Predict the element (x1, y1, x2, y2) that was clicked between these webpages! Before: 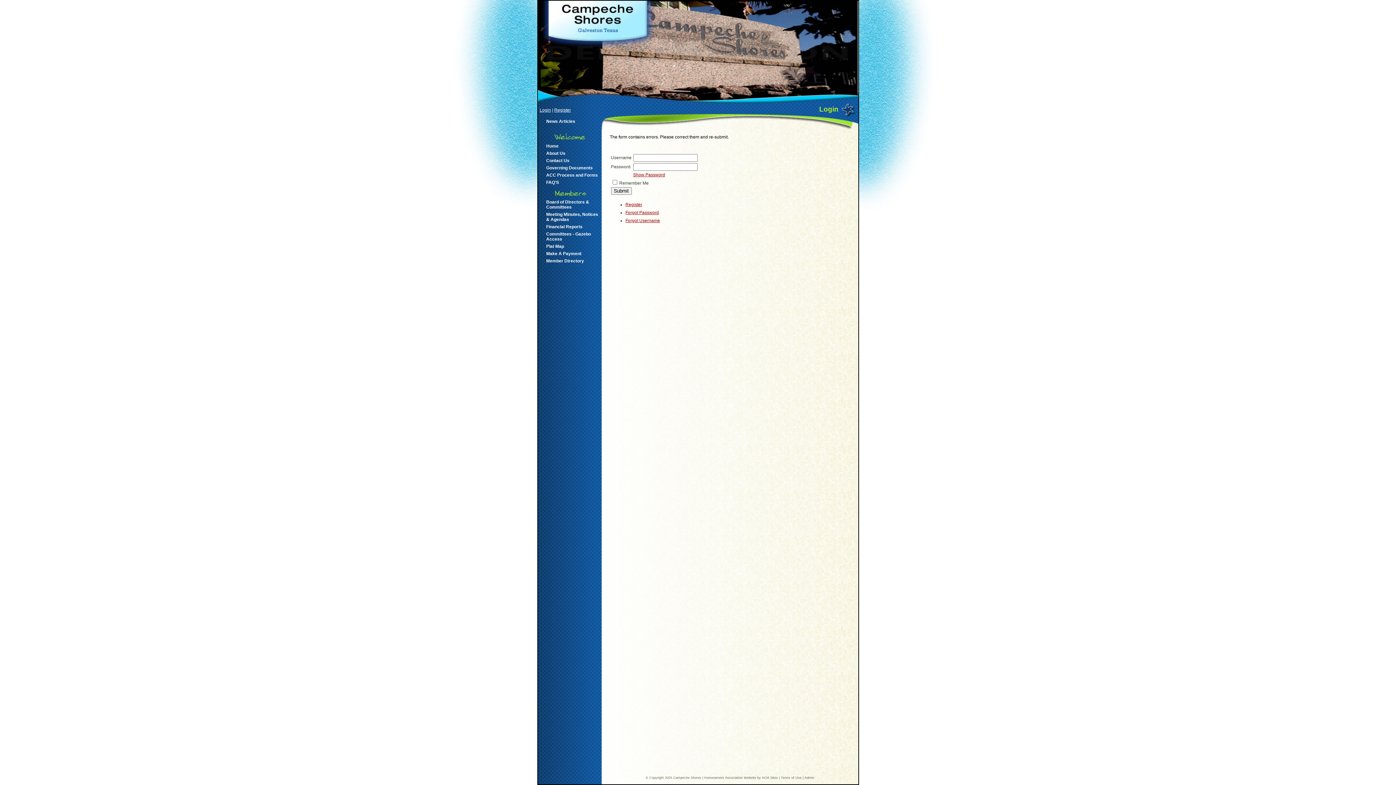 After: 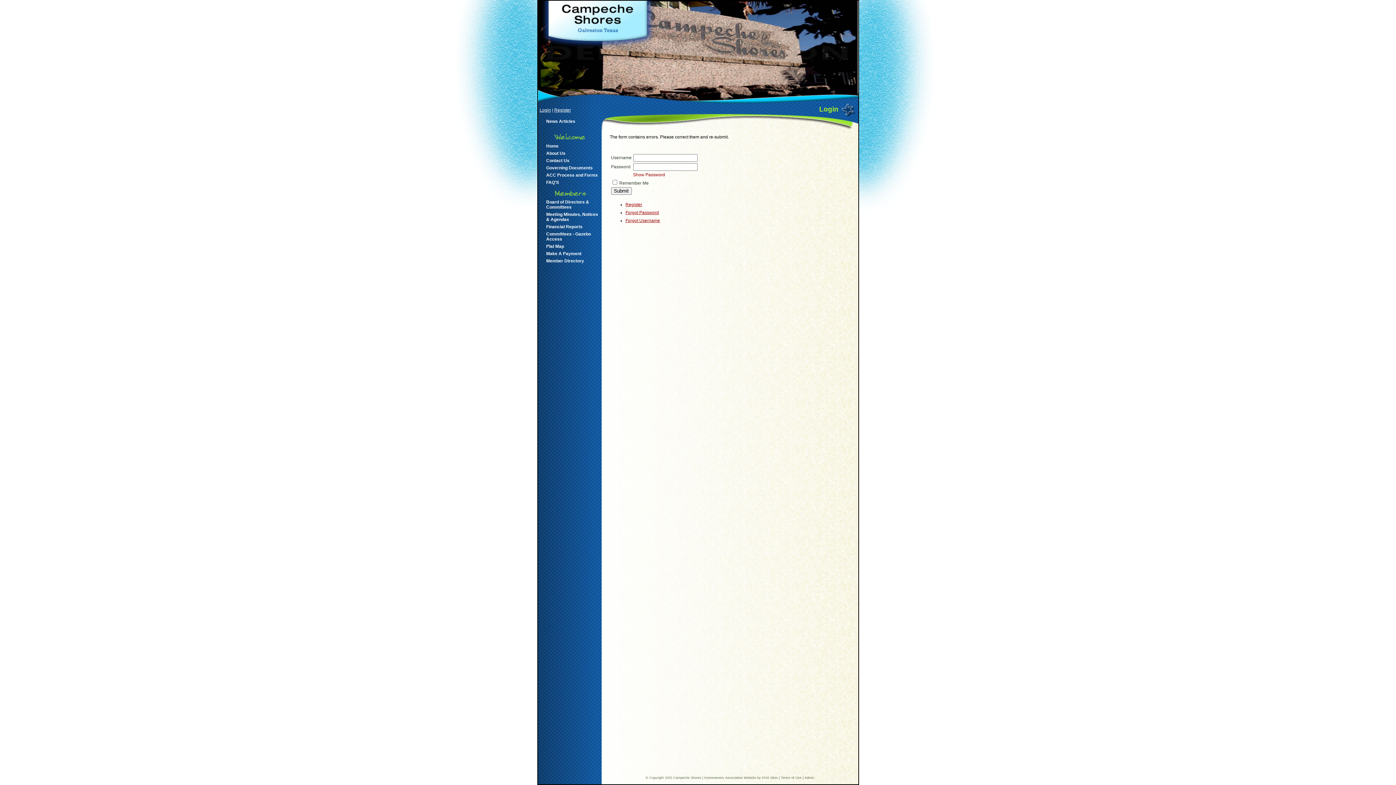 Action: label: Show Password bbox: (633, 172, 665, 177)